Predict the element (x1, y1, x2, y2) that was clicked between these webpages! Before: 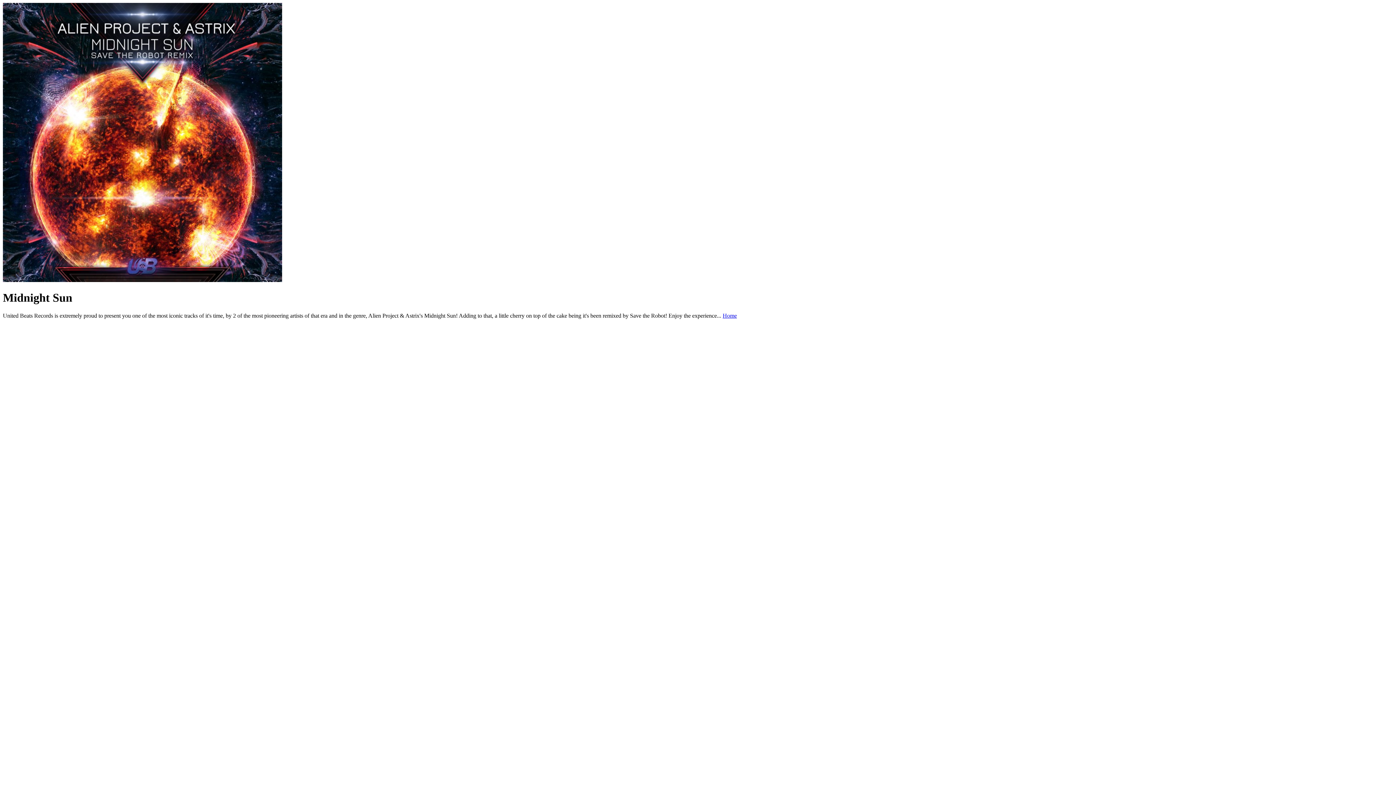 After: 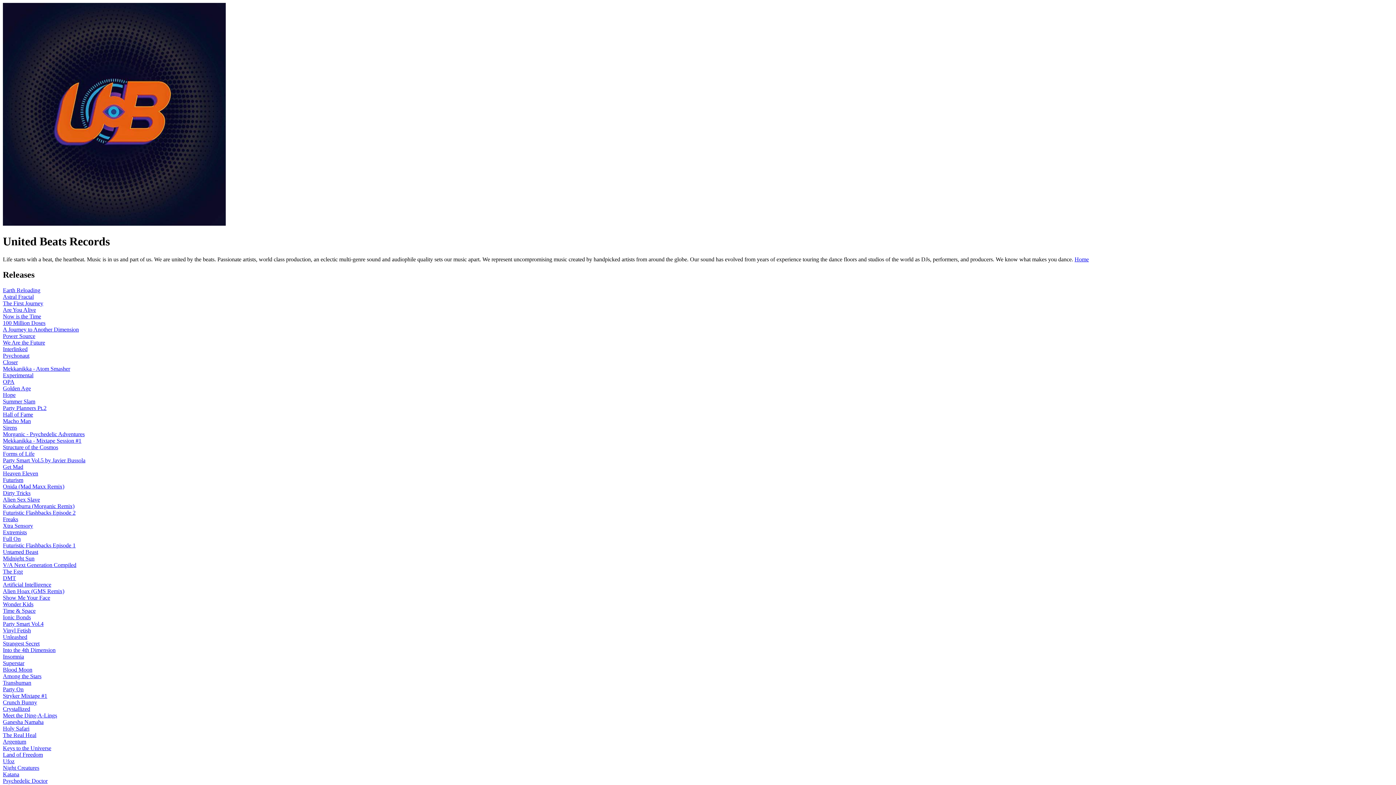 Action: bbox: (722, 312, 737, 318) label: Home